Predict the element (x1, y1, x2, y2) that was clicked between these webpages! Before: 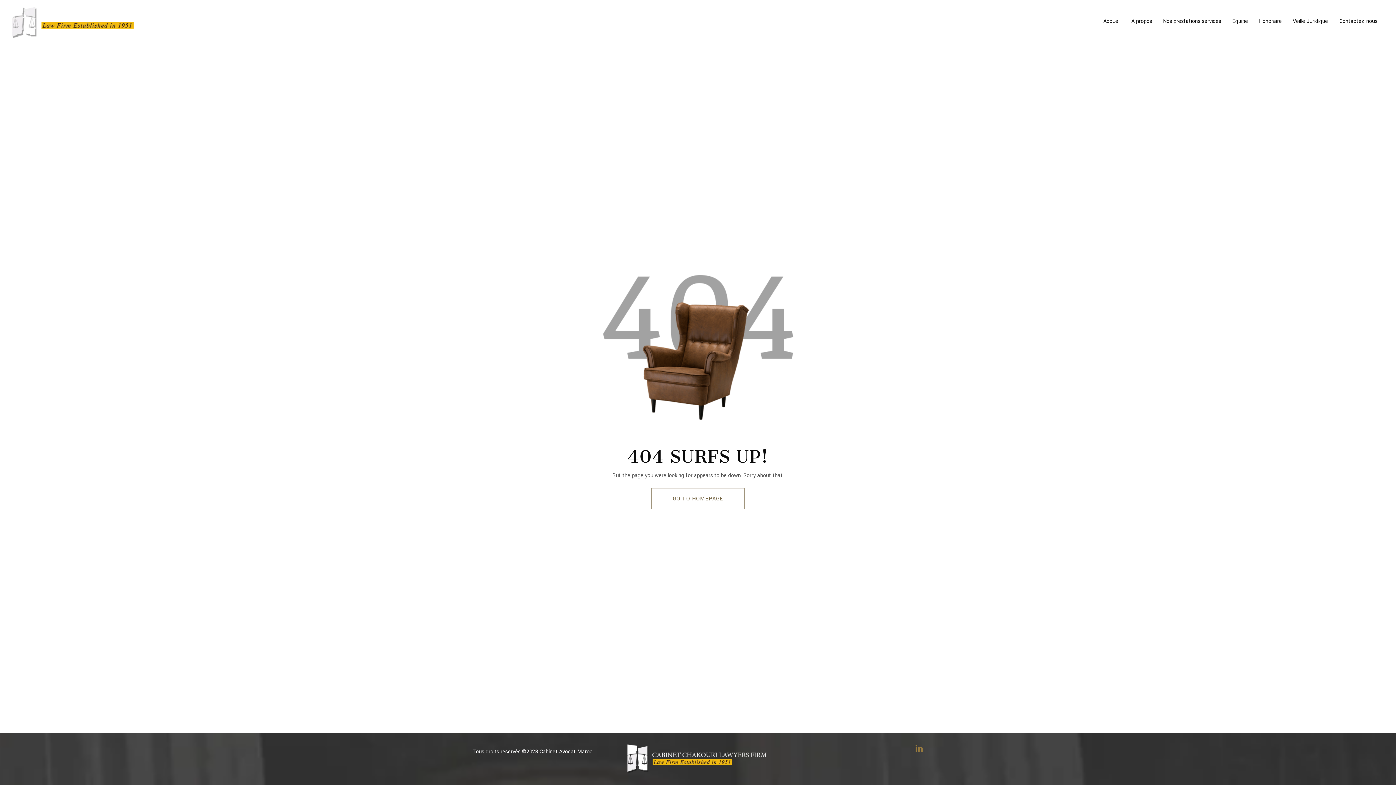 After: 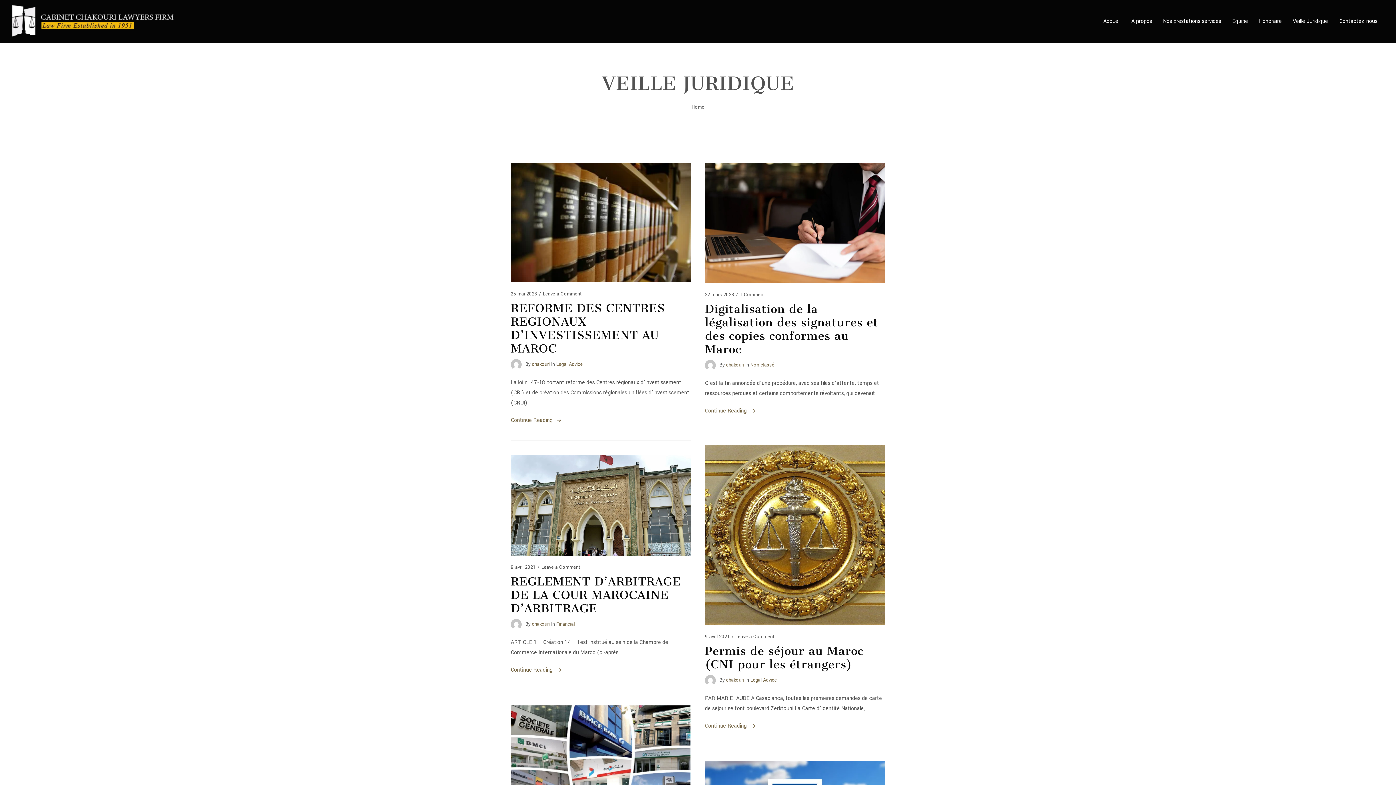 Action: label: Veille Juridique bbox: (1293, 12, 1328, 30)